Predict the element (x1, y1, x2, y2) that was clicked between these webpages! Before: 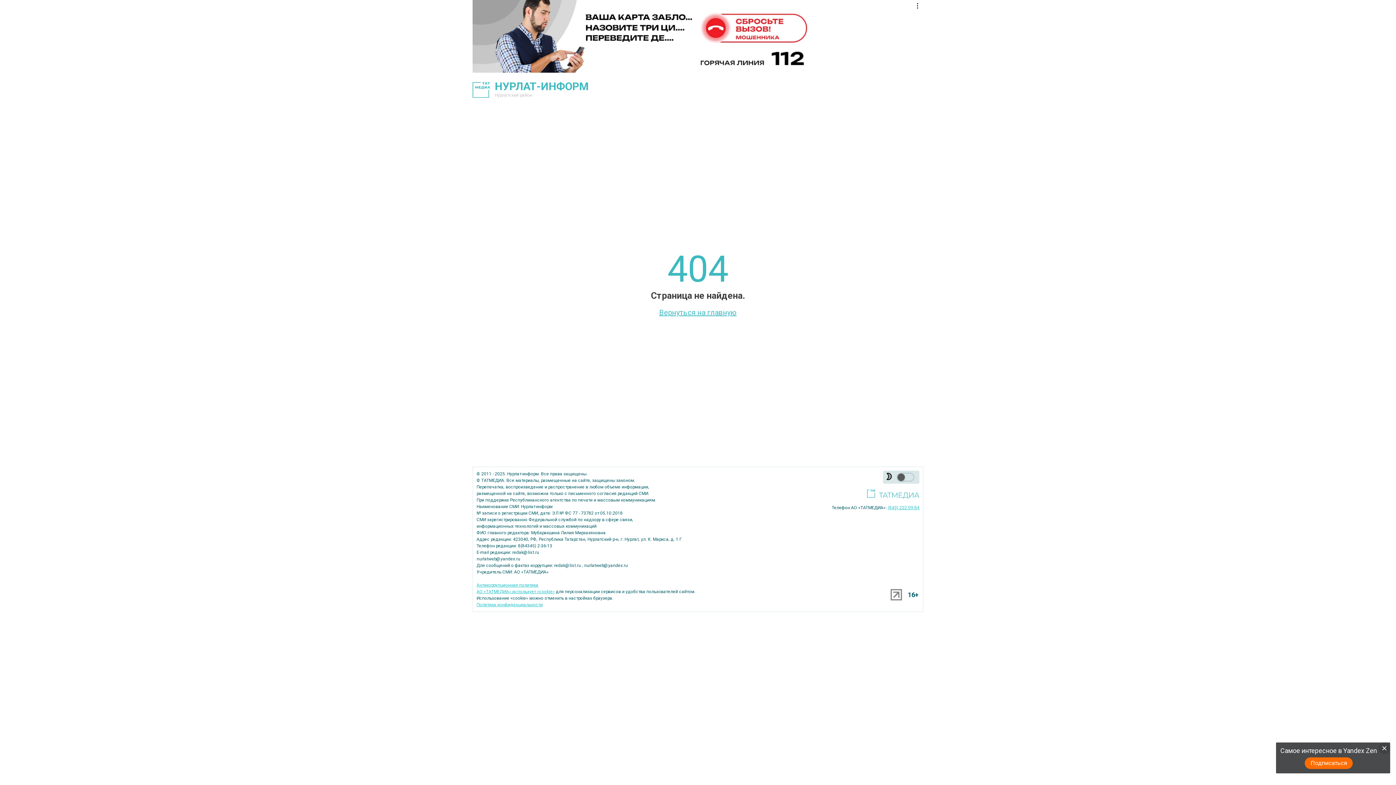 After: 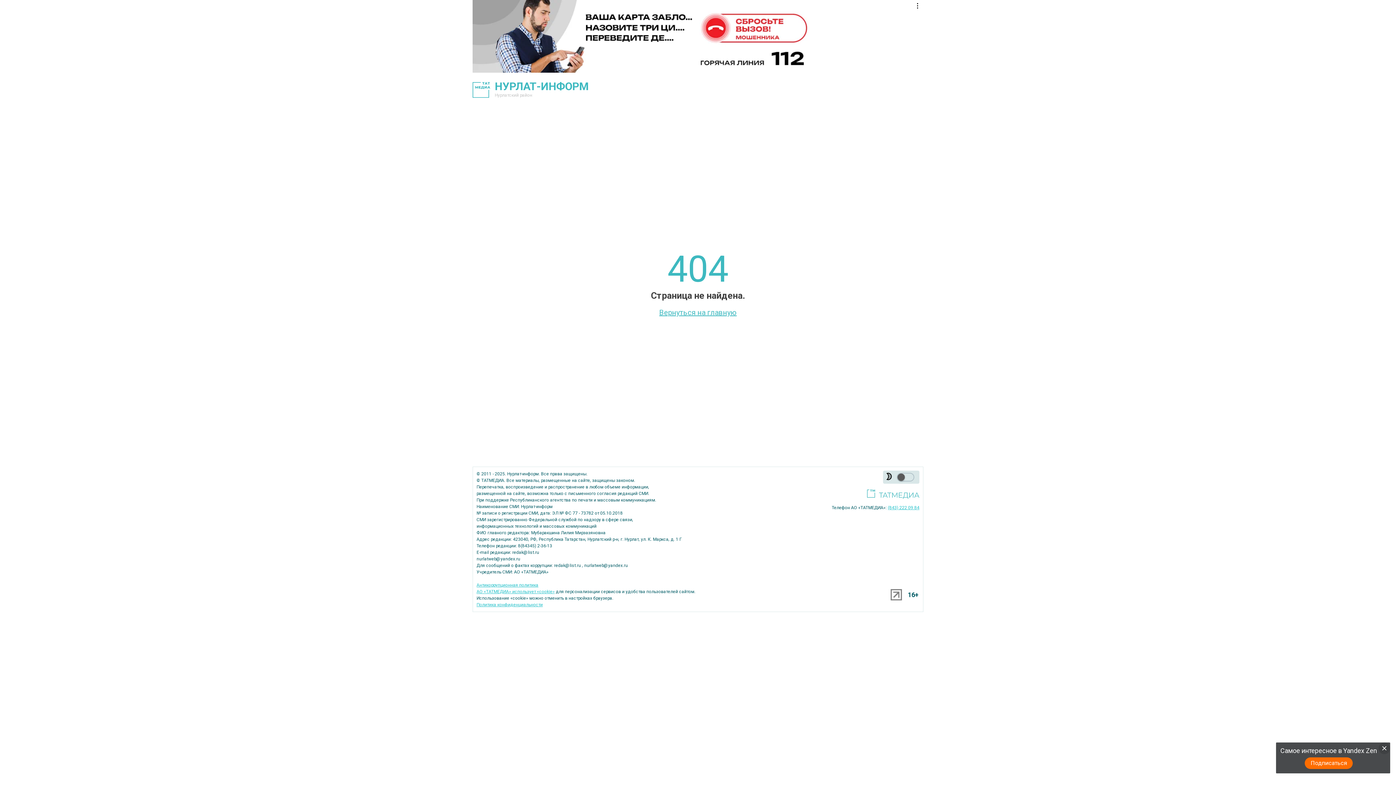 Action: bbox: (890, 589, 902, 602)